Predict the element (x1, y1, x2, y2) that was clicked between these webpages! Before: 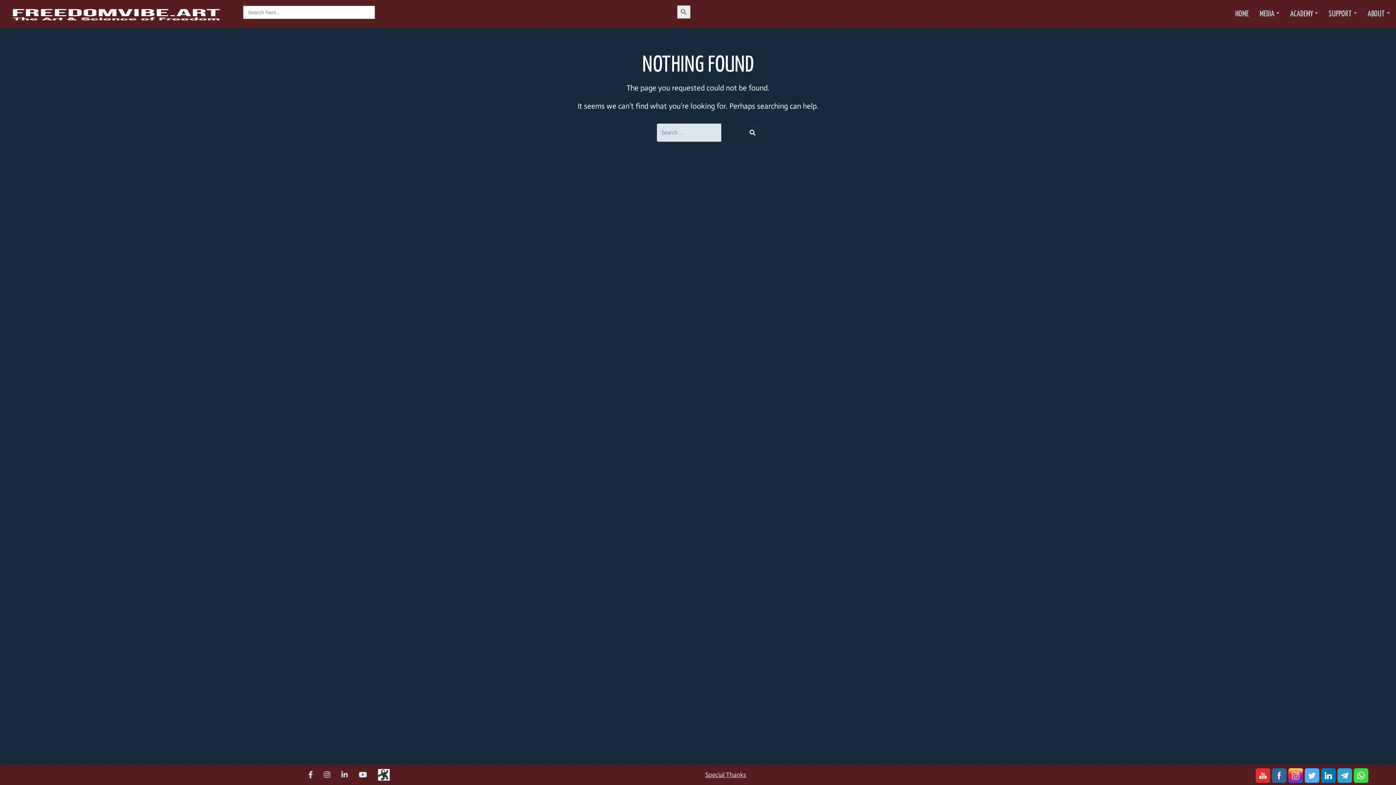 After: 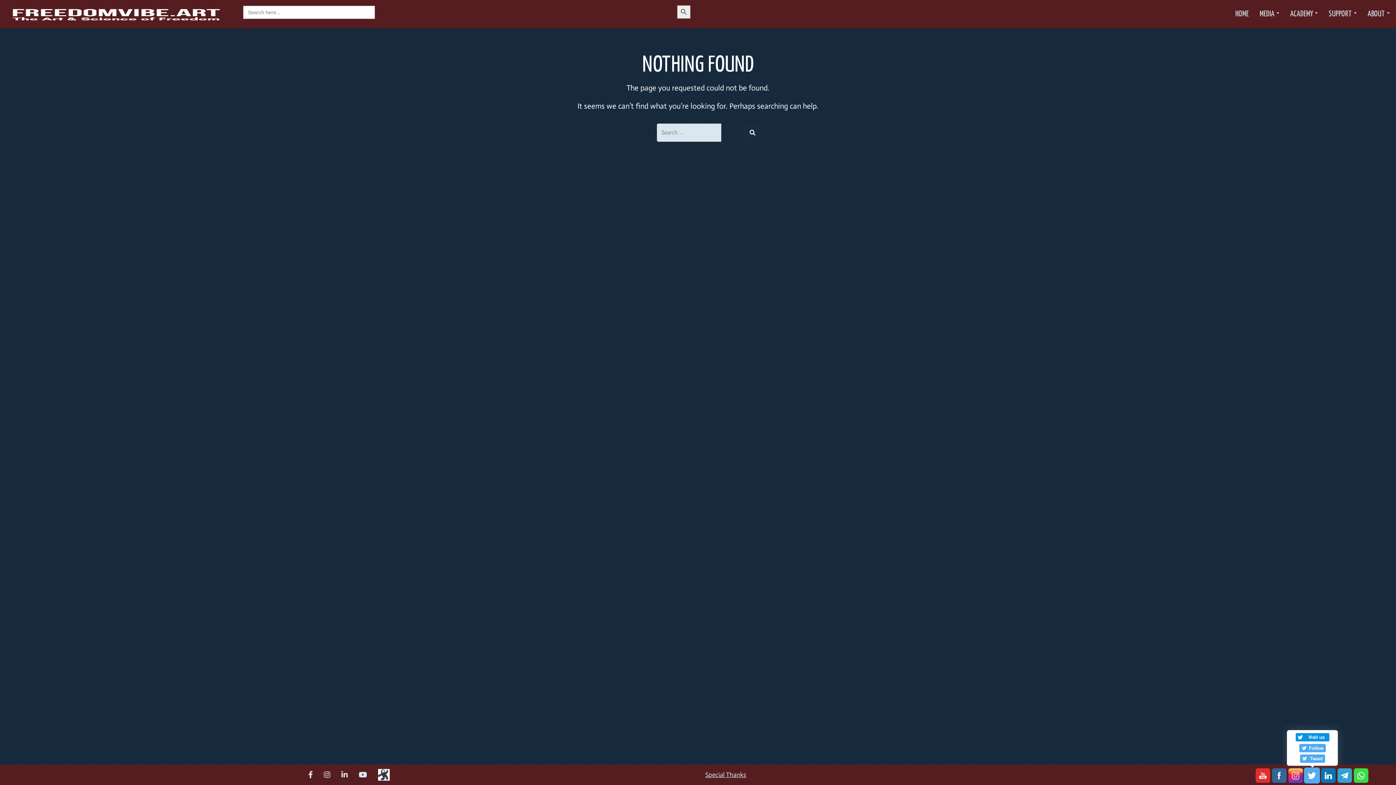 Action: bbox: (1305, 769, 1320, 783)